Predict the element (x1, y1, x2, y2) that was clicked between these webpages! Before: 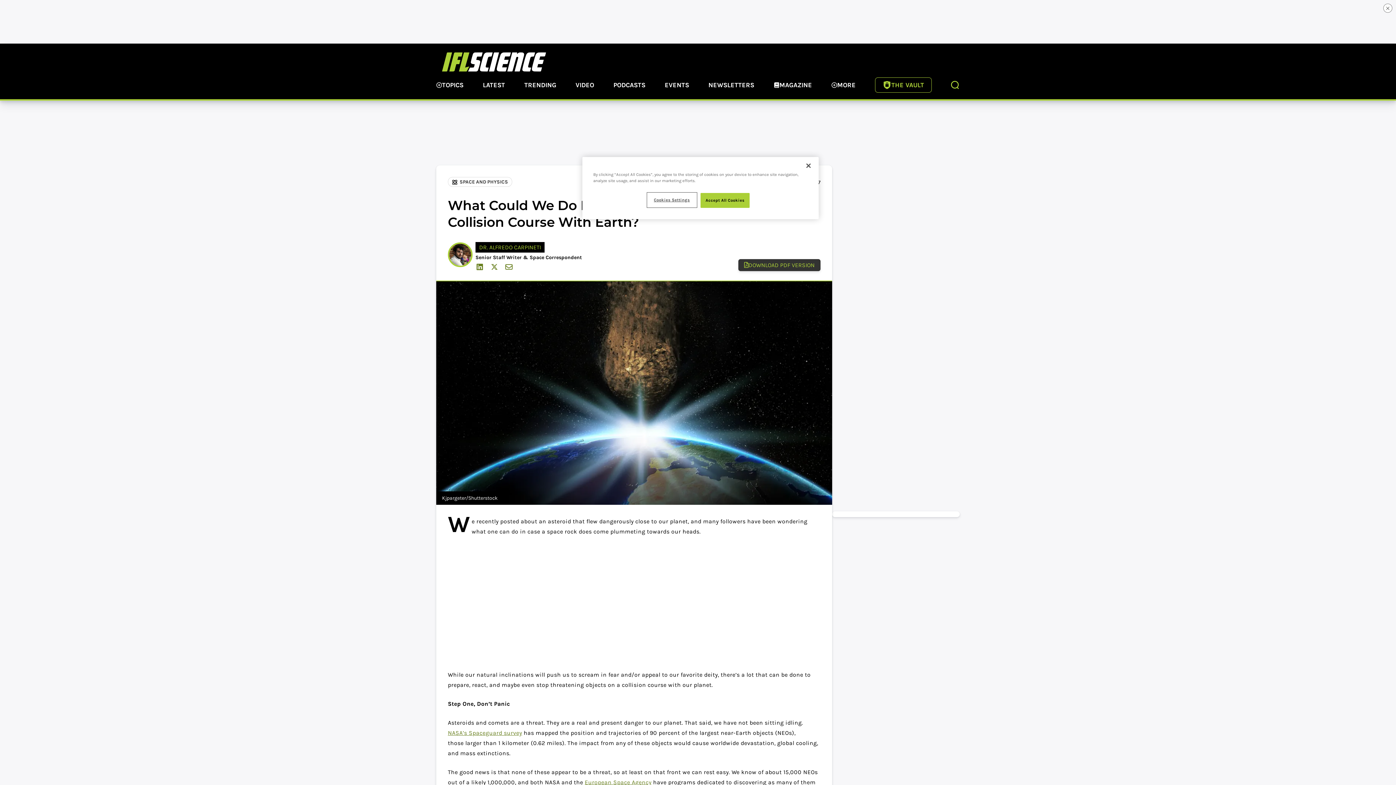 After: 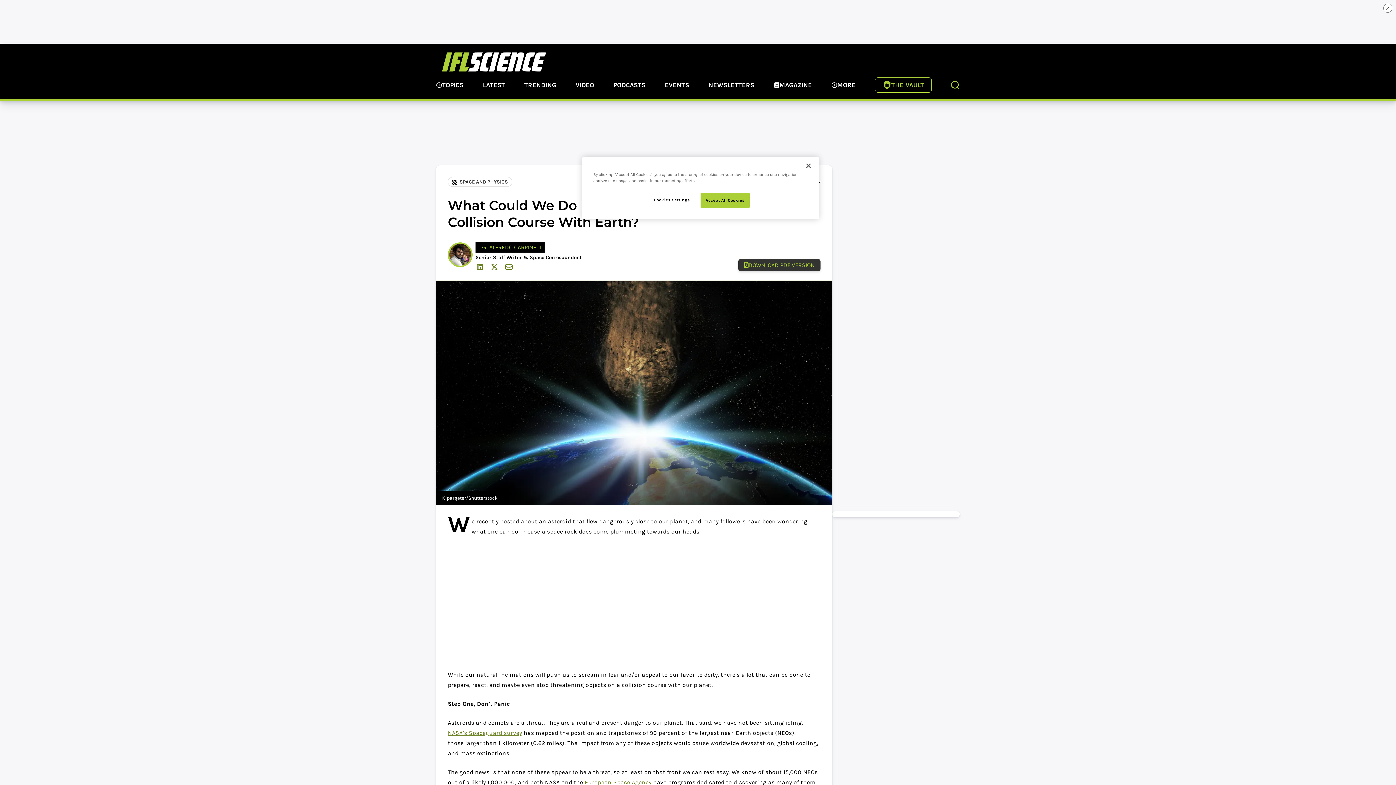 Action: bbox: (504, 264, 513, 269)